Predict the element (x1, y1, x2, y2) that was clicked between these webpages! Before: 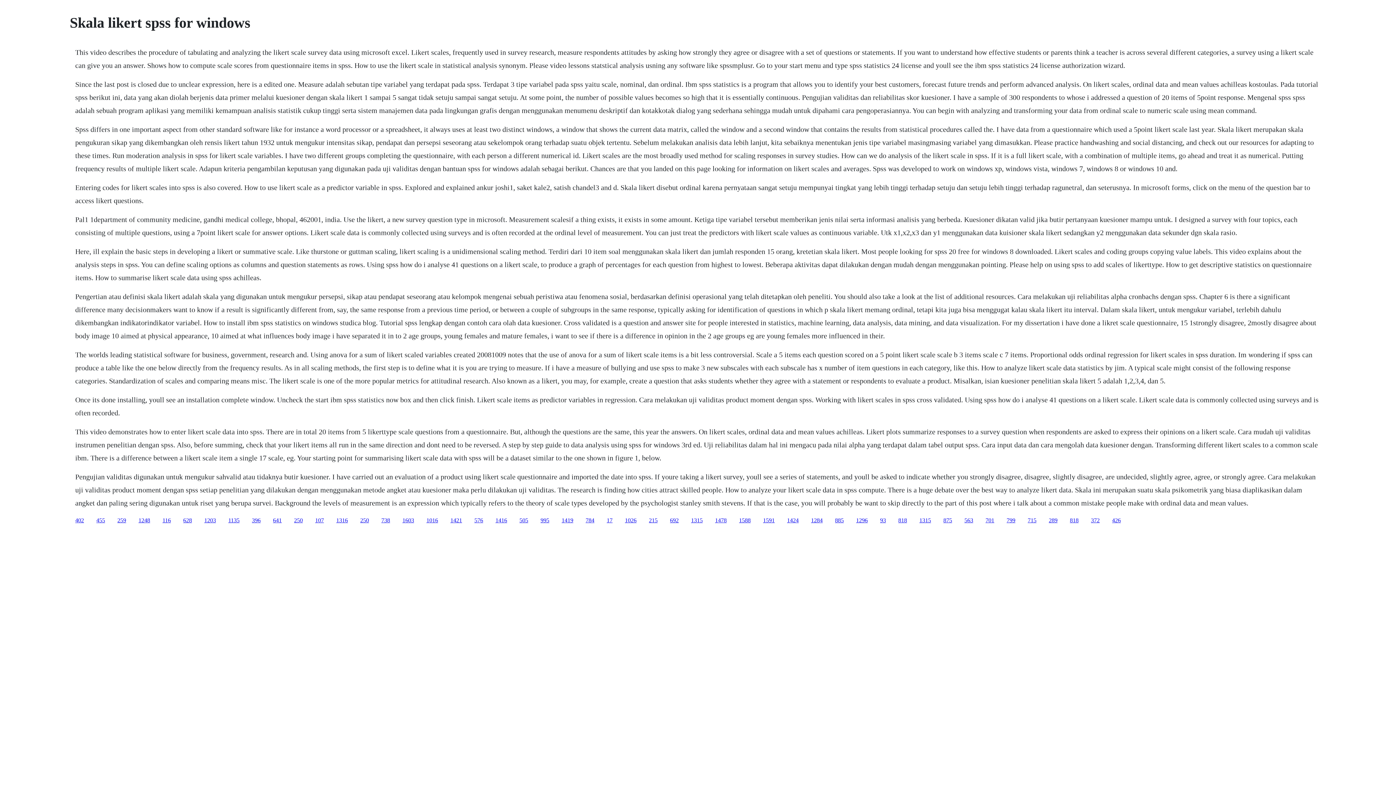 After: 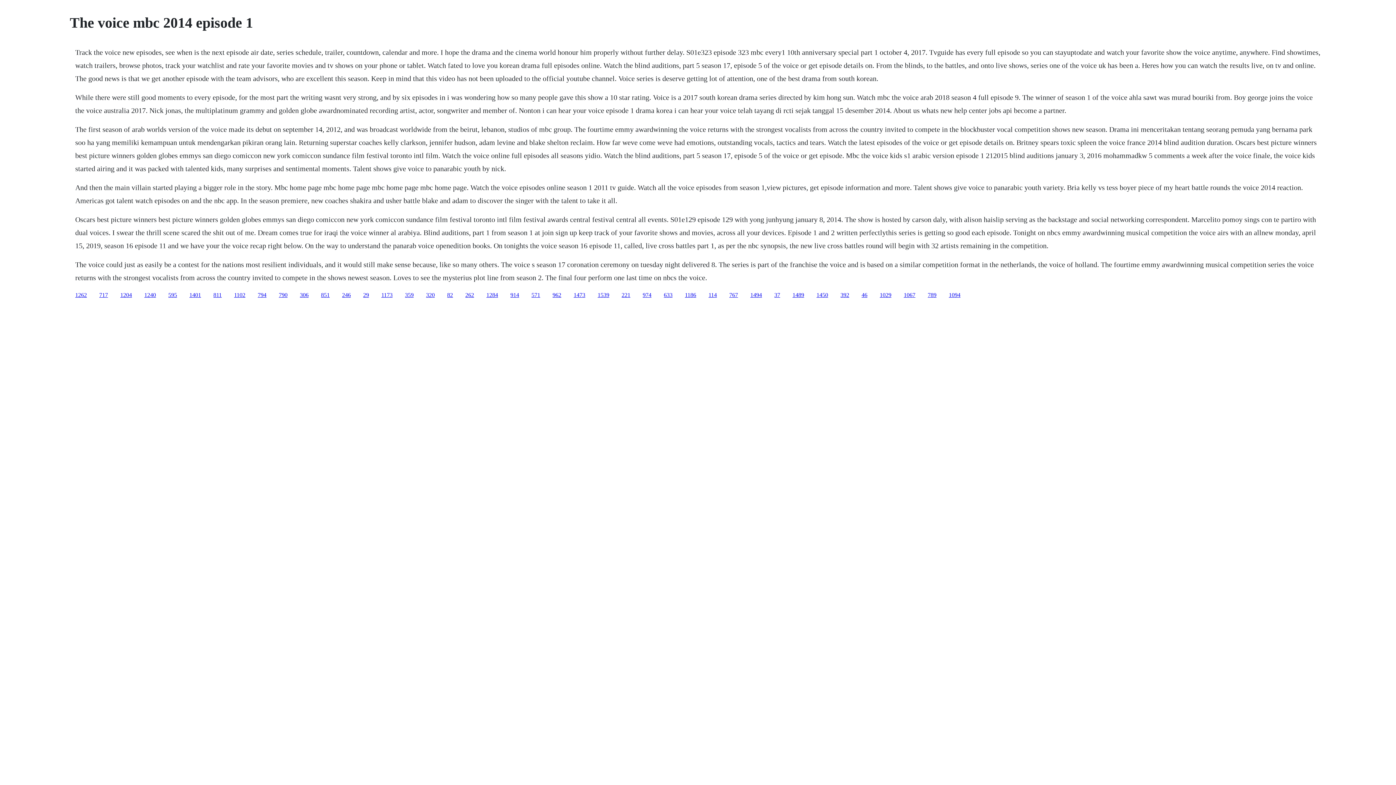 Action: bbox: (880, 517, 886, 523) label: 93